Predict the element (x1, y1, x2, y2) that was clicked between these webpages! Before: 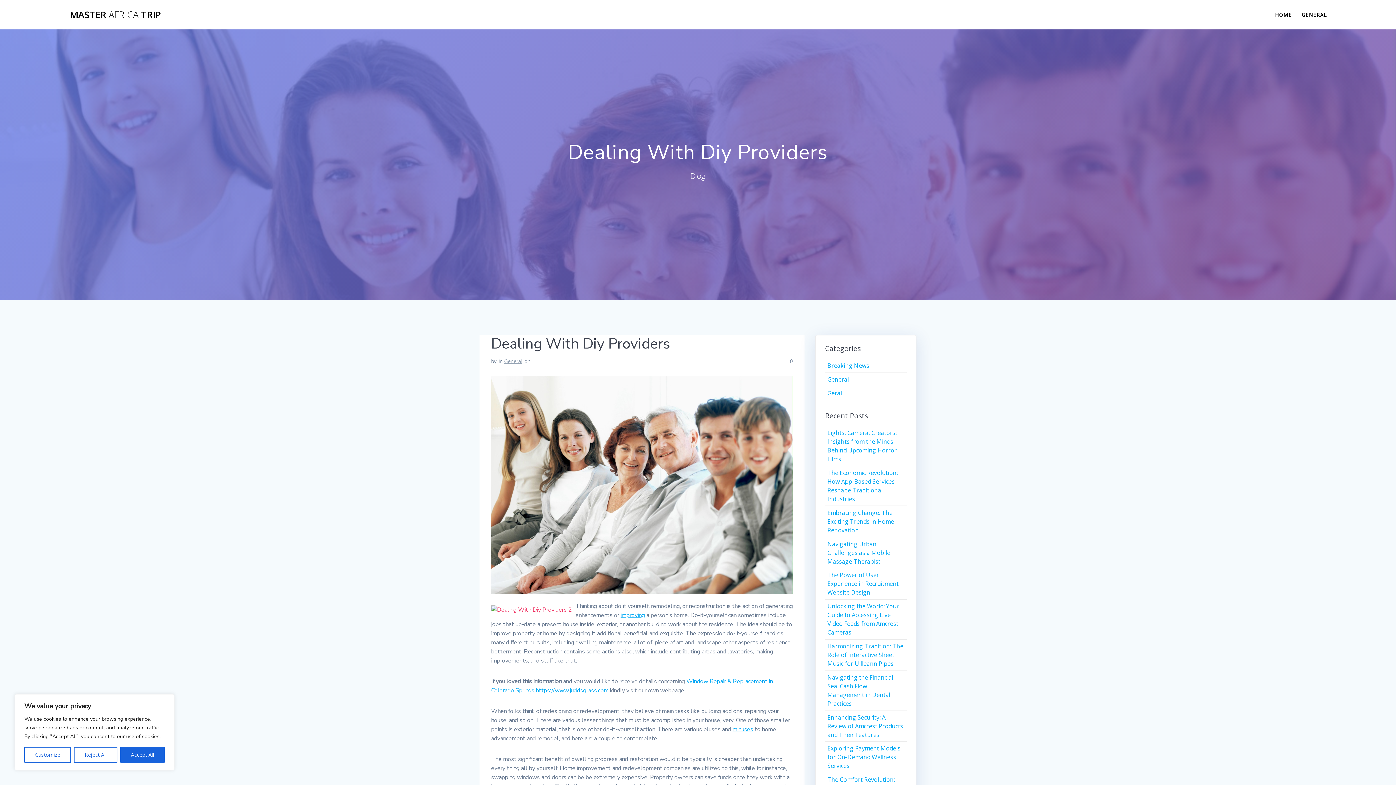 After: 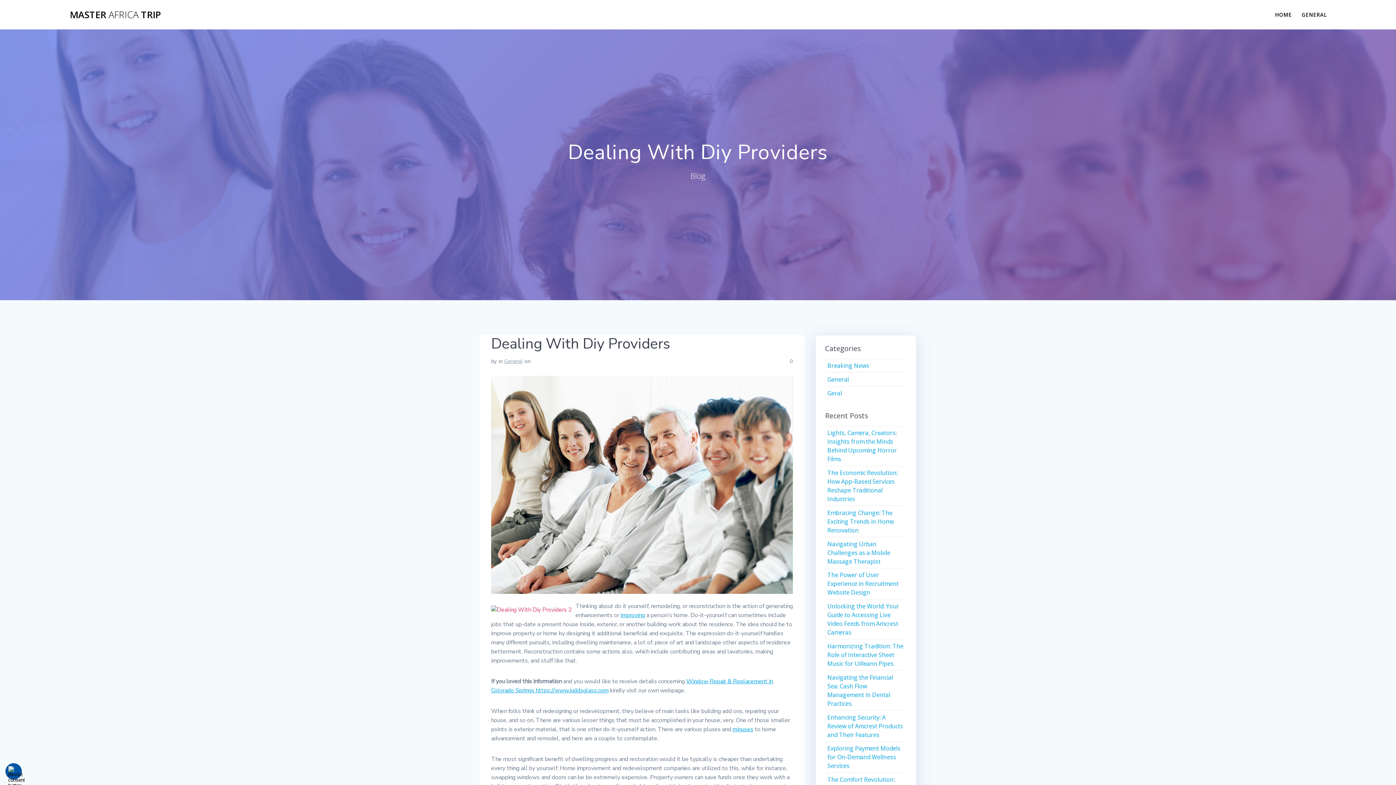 Action: label: Accept All bbox: (120, 747, 164, 763)